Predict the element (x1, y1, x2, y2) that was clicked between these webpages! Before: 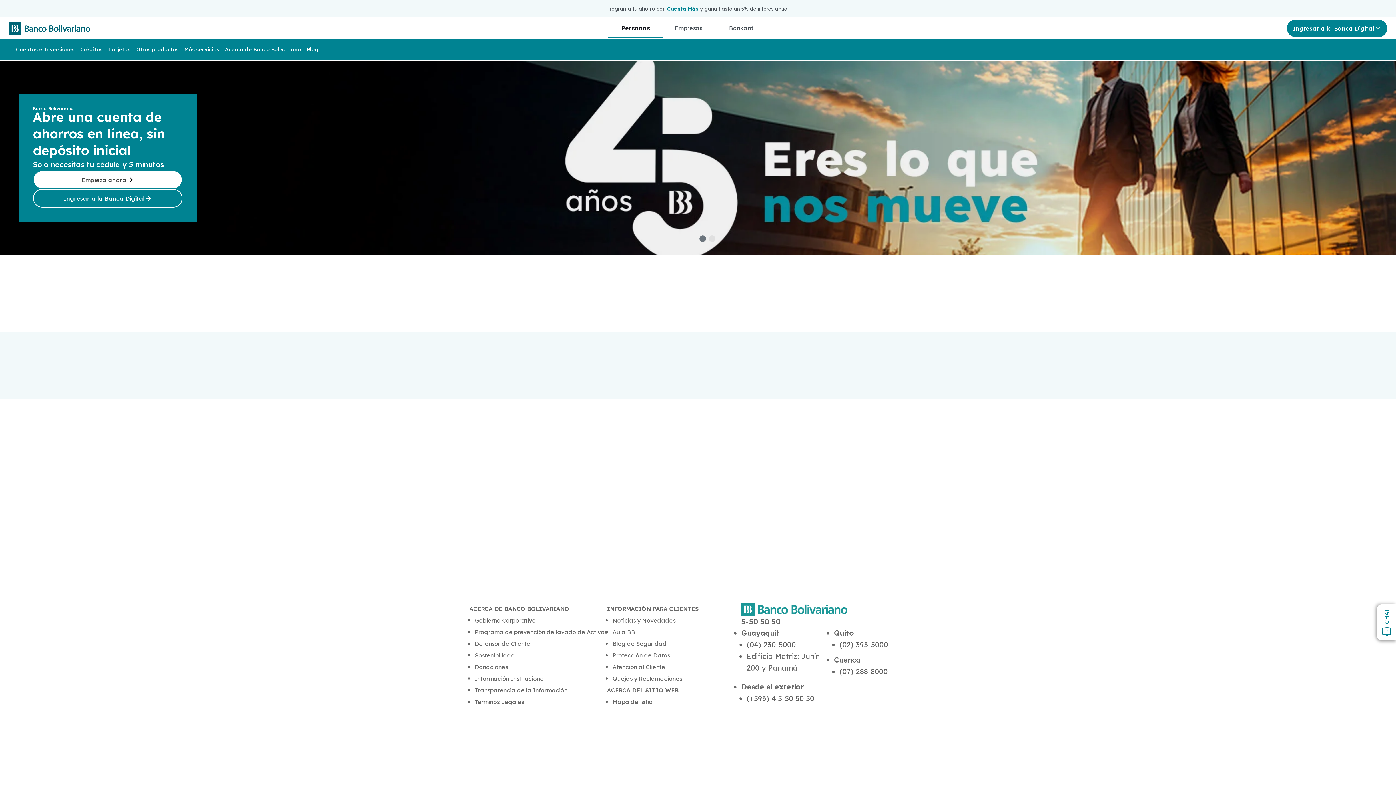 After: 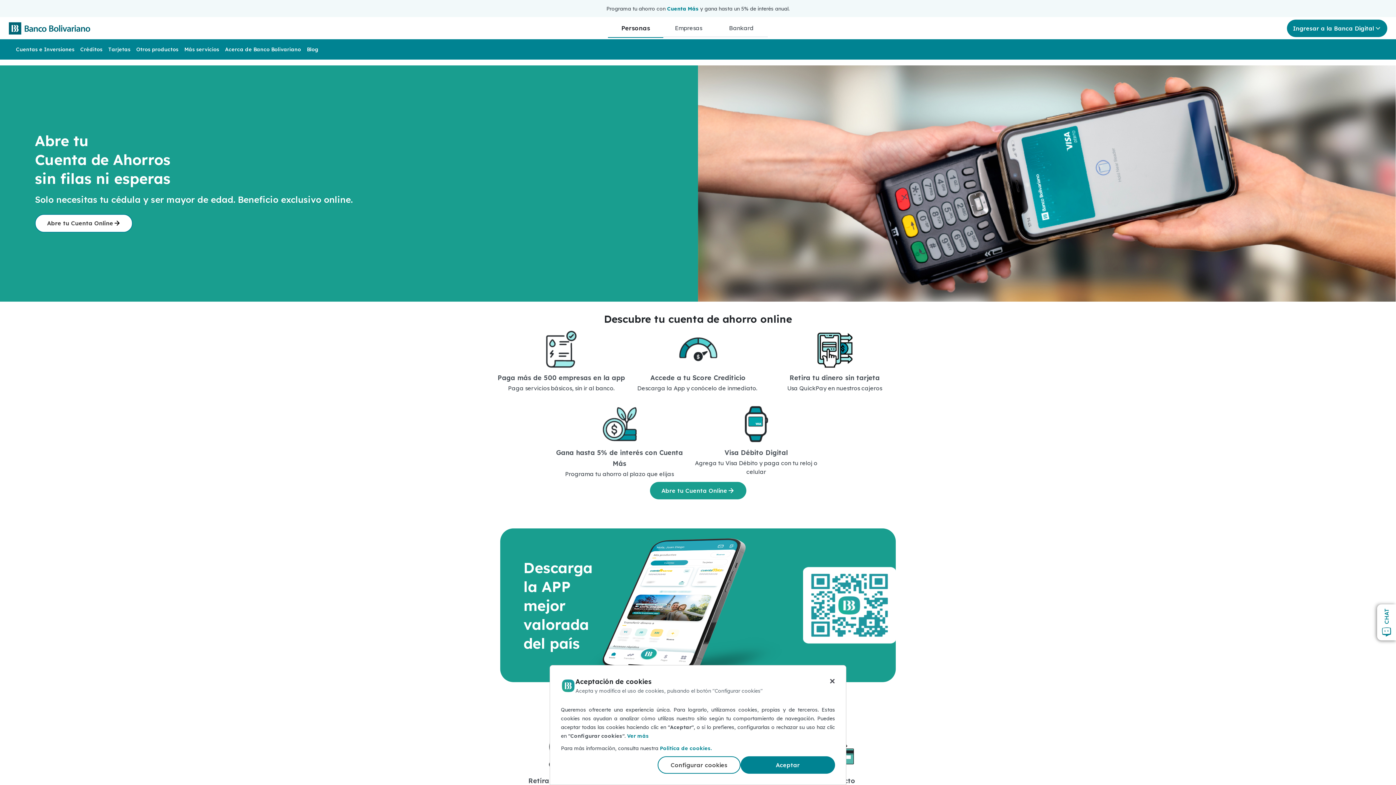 Action: bbox: (13, 42, 77, 56) label: Cuentas e Inversiones